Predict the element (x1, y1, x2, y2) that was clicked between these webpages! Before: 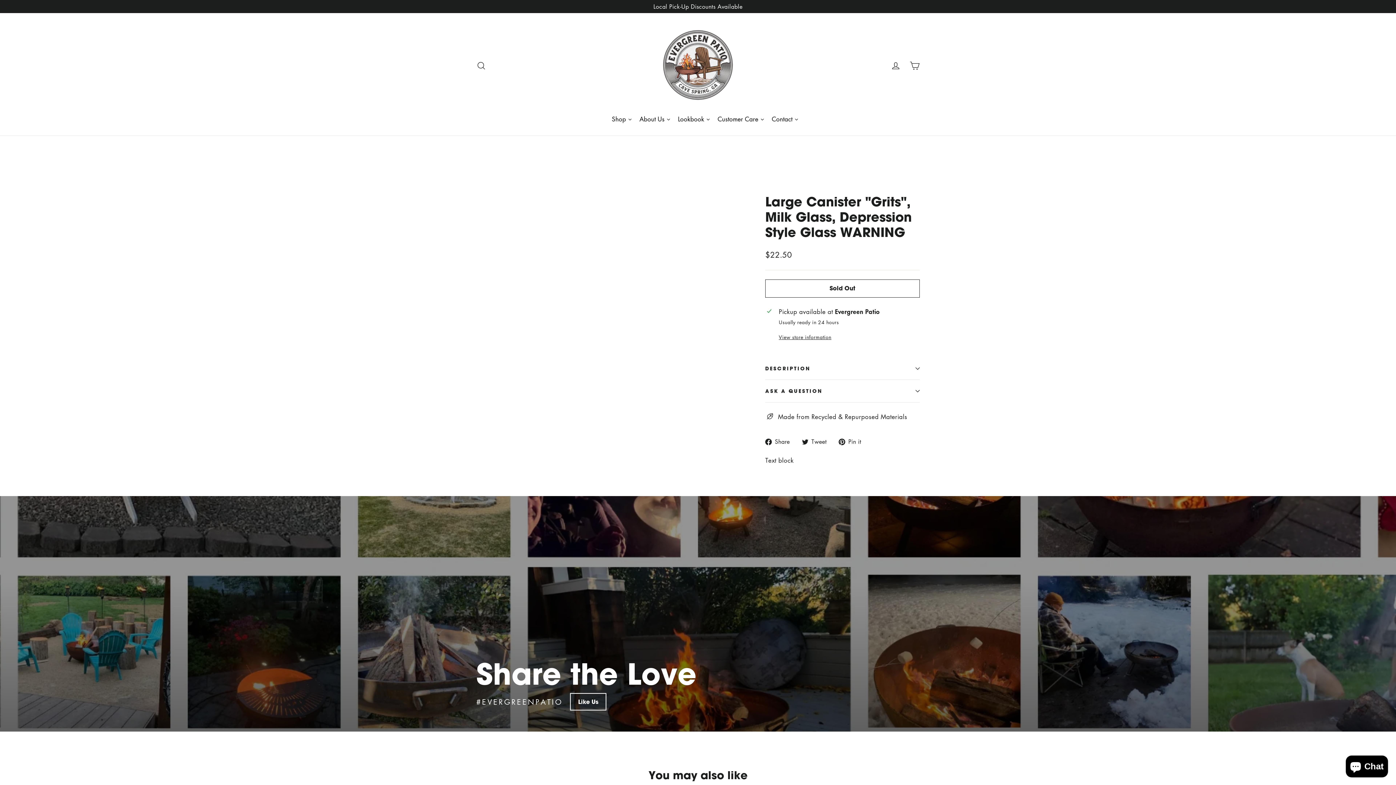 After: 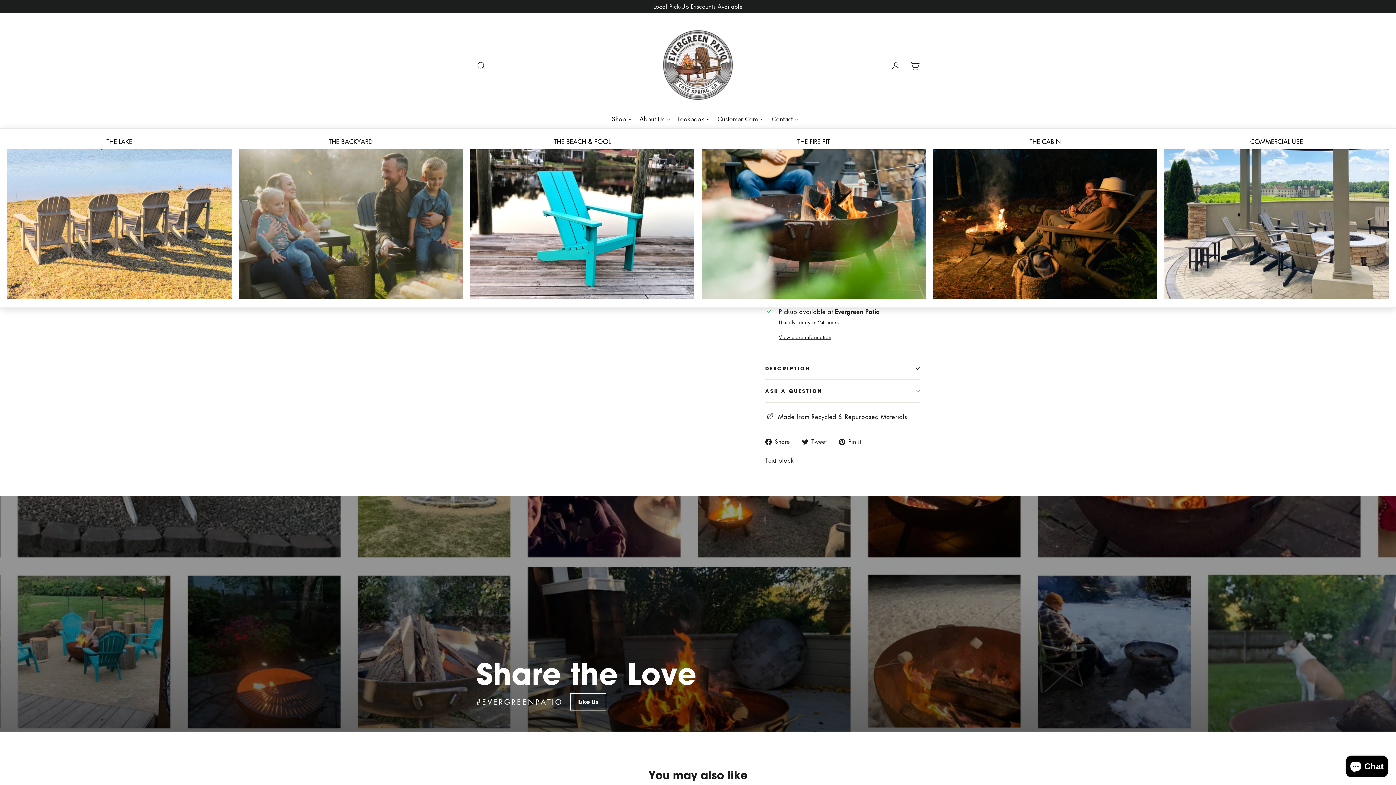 Action: label: Lookbook bbox: (674, 110, 714, 128)